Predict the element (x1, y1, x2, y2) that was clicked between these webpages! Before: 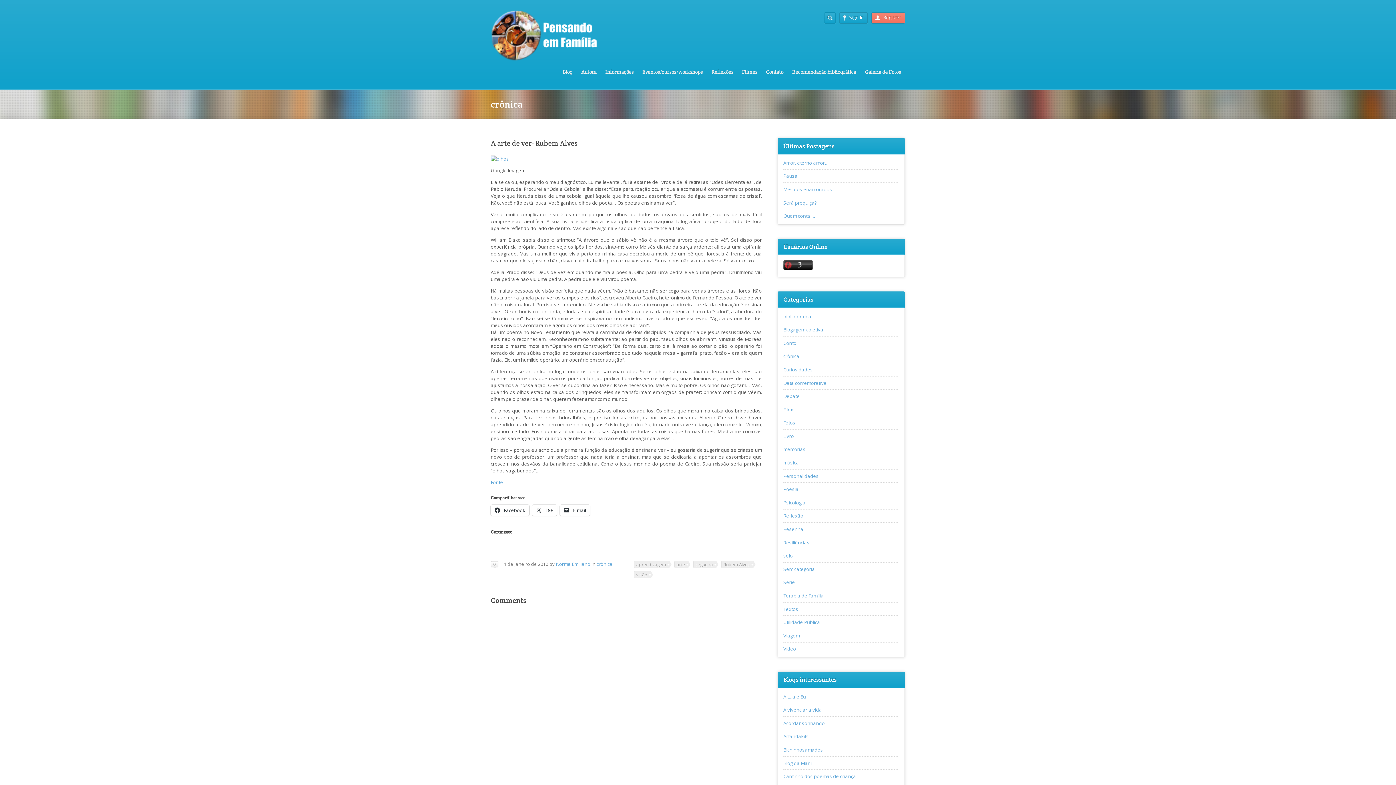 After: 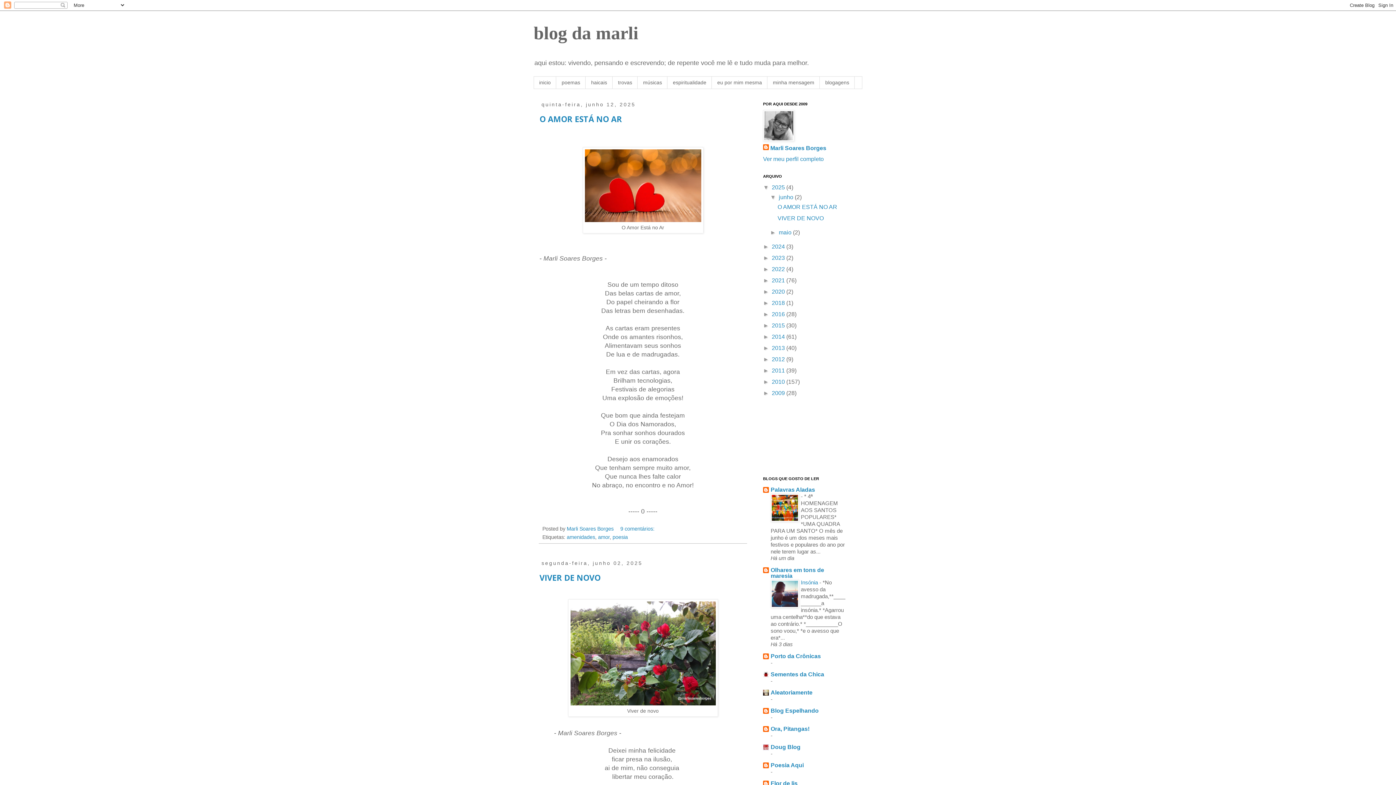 Action: label: Blog da Marli bbox: (783, 760, 811, 766)